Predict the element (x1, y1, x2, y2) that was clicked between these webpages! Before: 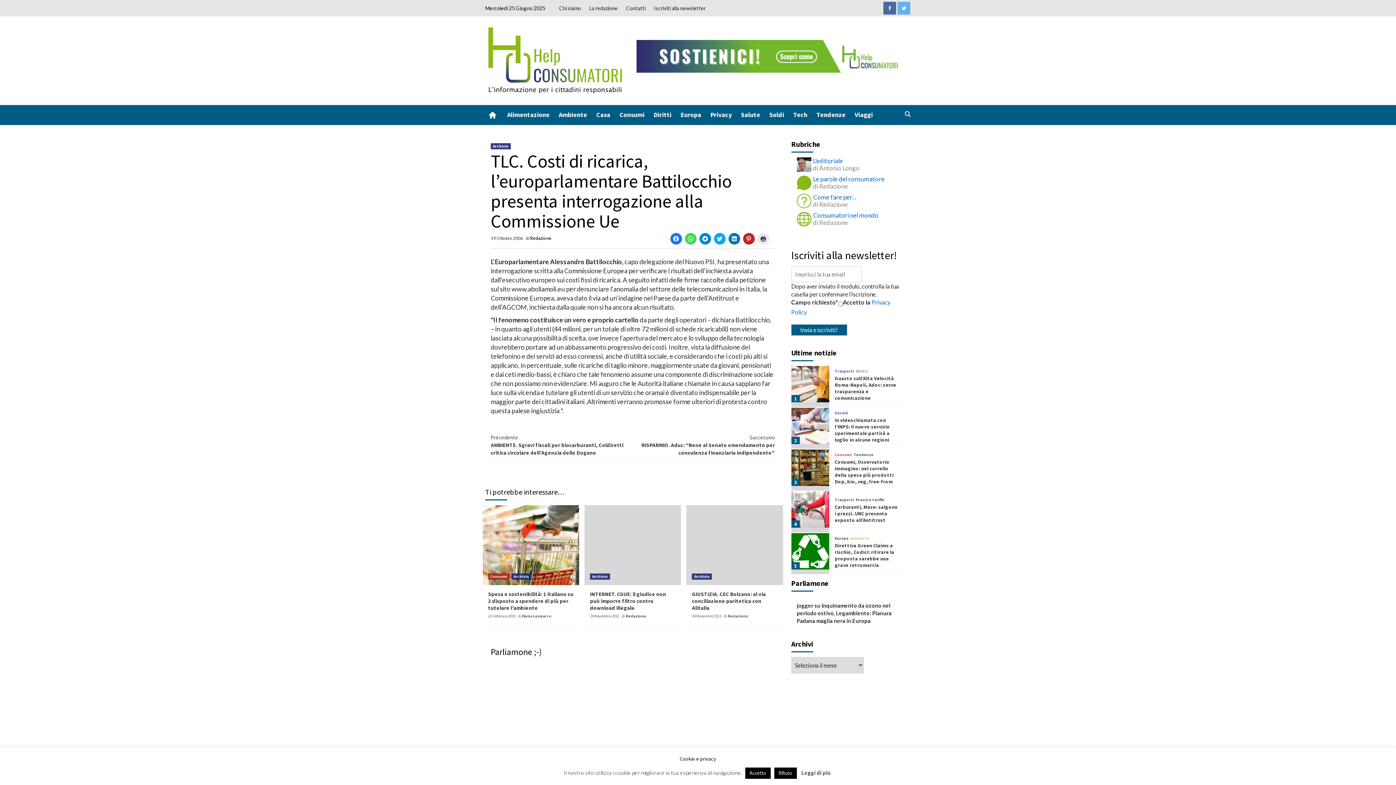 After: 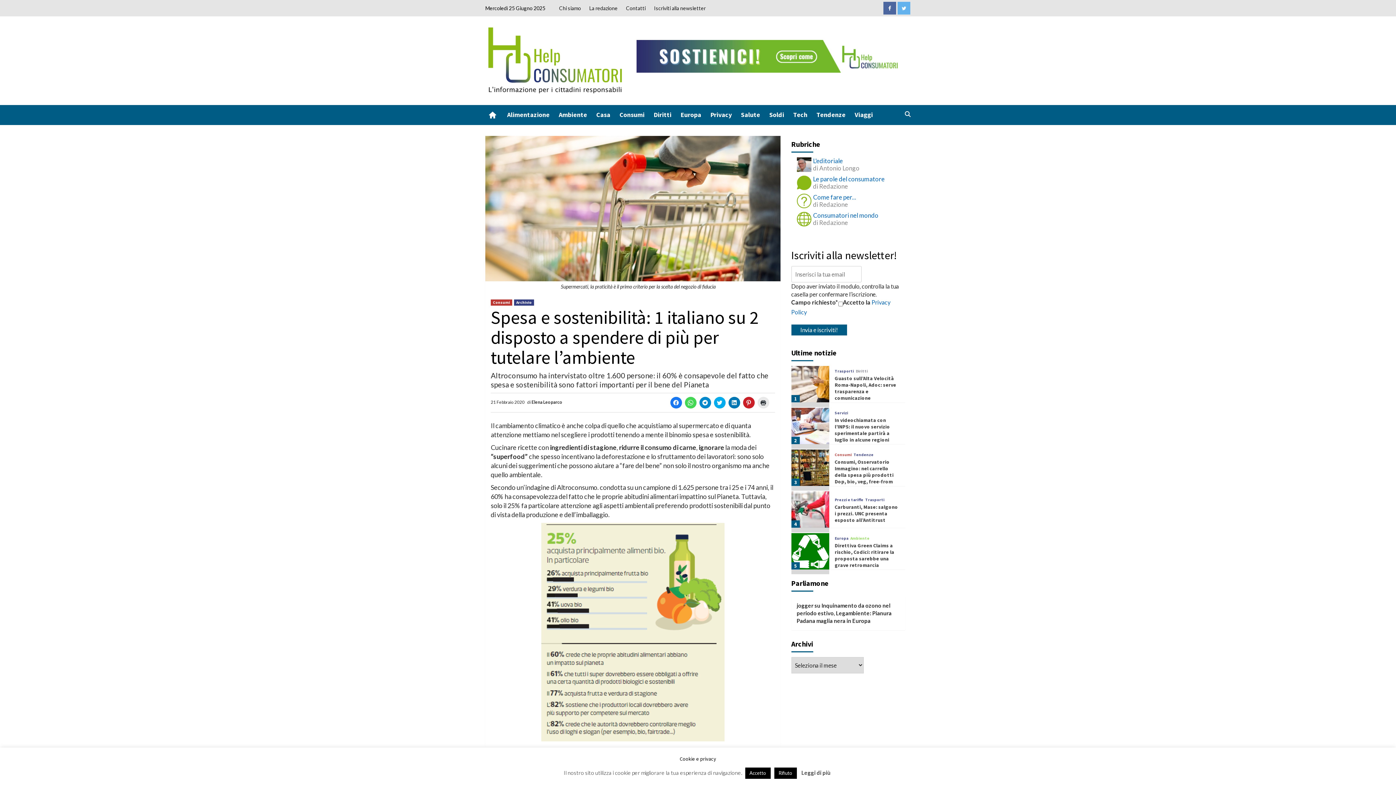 Action: bbox: (488, 591, 573, 611) label: Spesa e sostenibilità: 1 italiano su 2 disposto a spendere di più per tutelare l’ambiente